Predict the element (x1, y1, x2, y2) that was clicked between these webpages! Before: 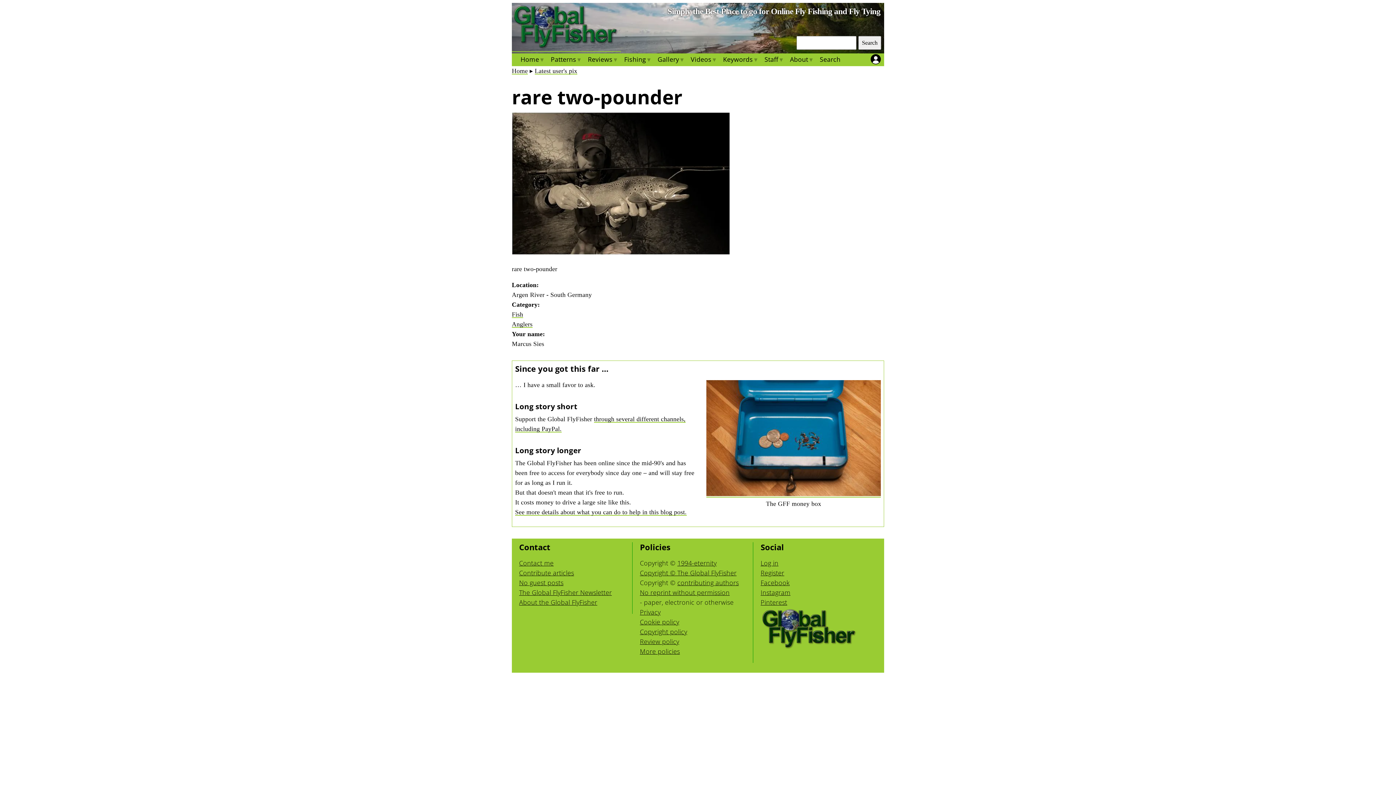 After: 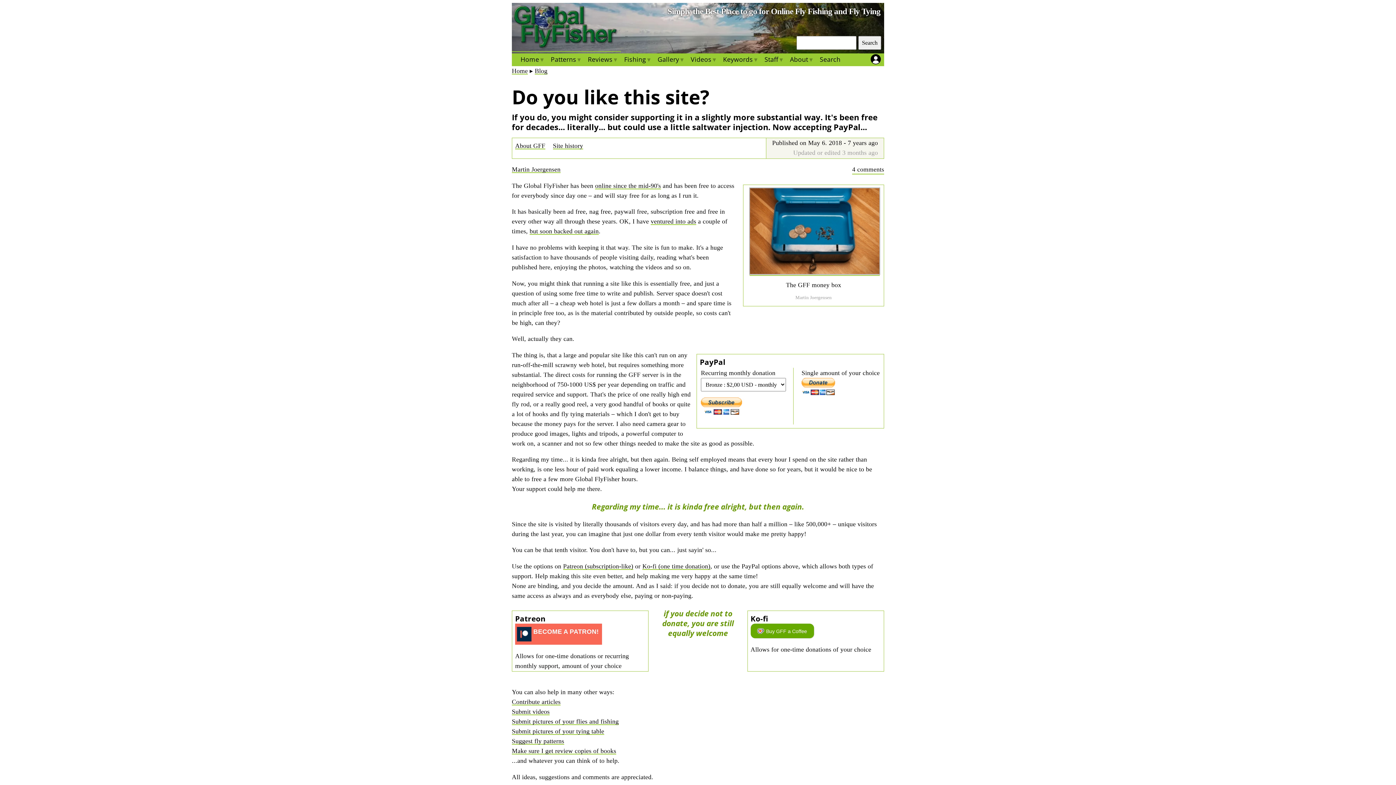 Action: bbox: (515, 508, 686, 515) label: See more details about what you can do to help in this blog post.